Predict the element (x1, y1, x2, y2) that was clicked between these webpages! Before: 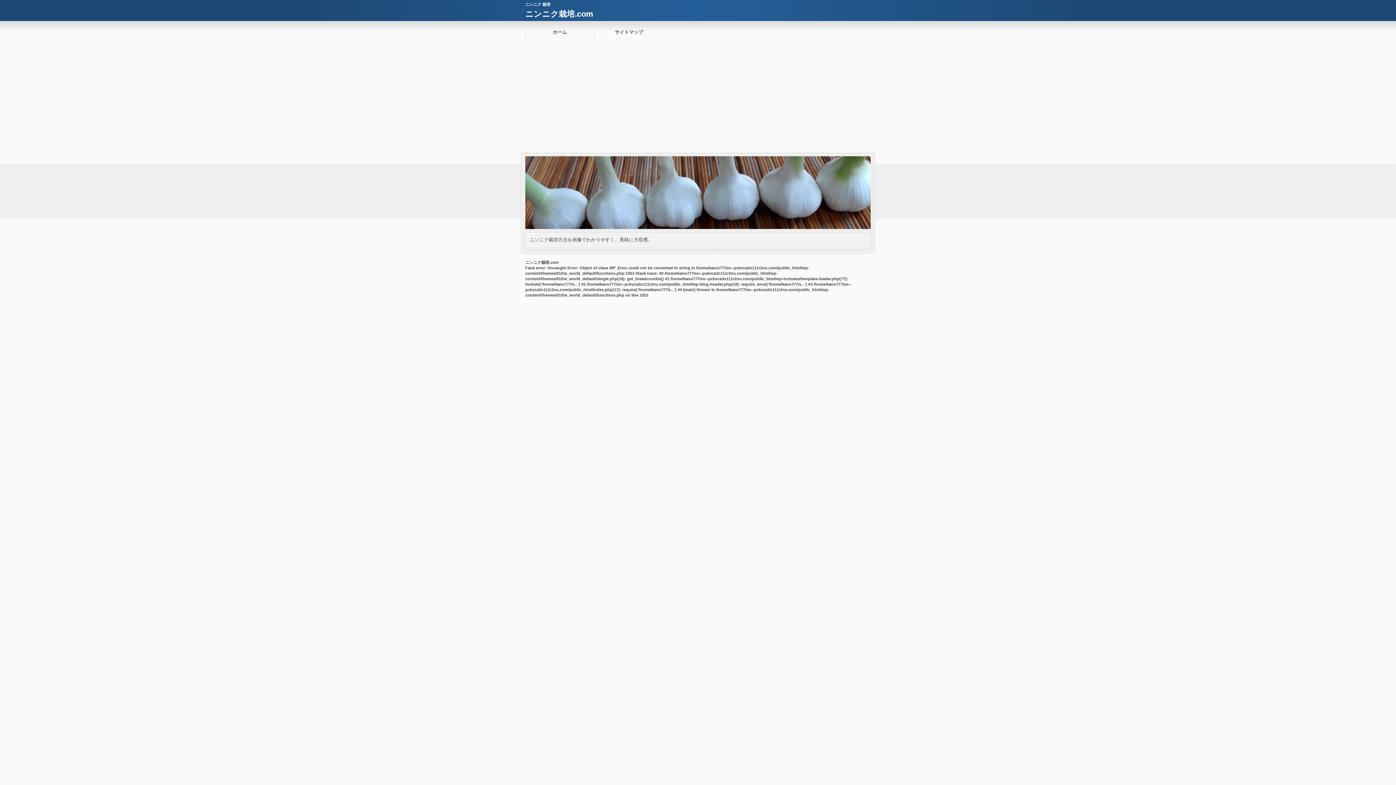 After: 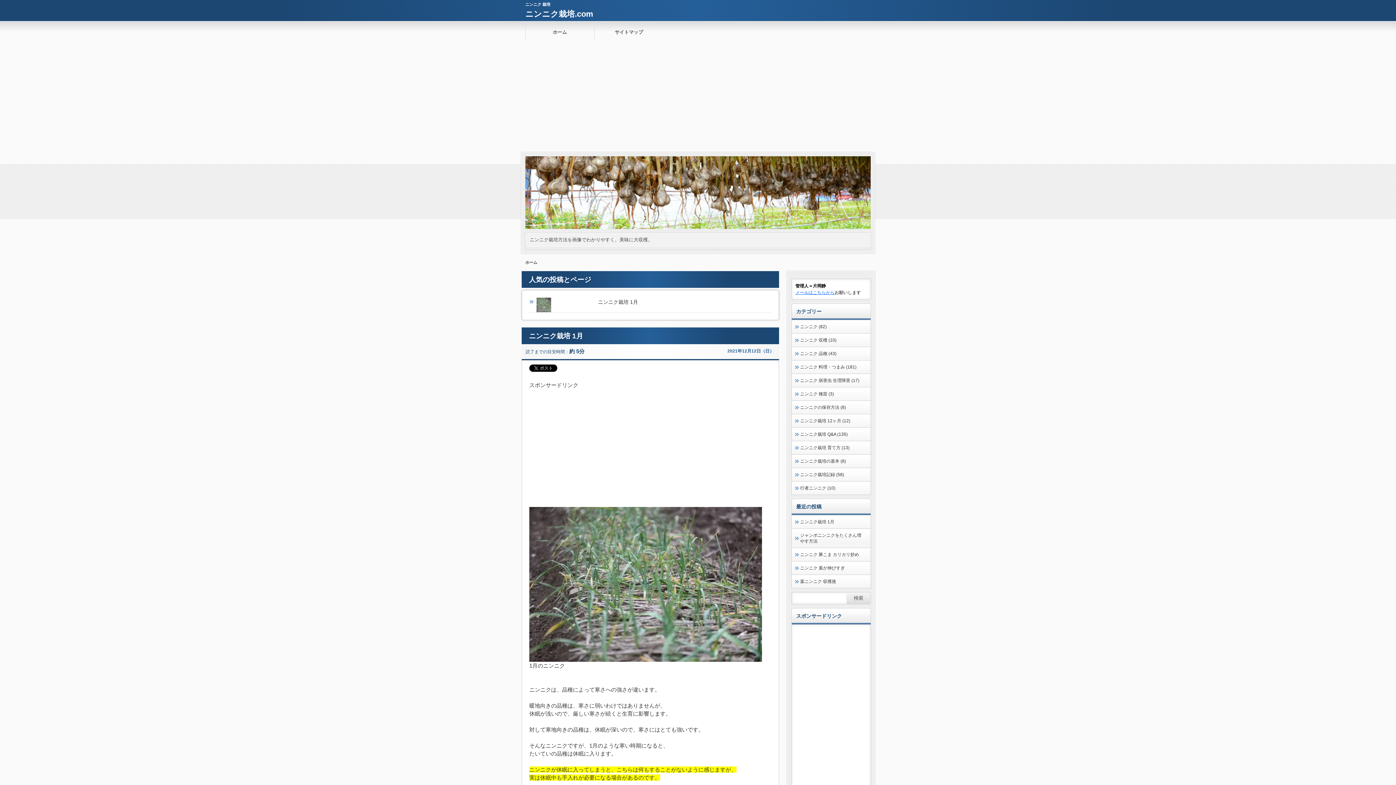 Action: bbox: (525, 5, 593, 18) label: ニンニク栽培.com